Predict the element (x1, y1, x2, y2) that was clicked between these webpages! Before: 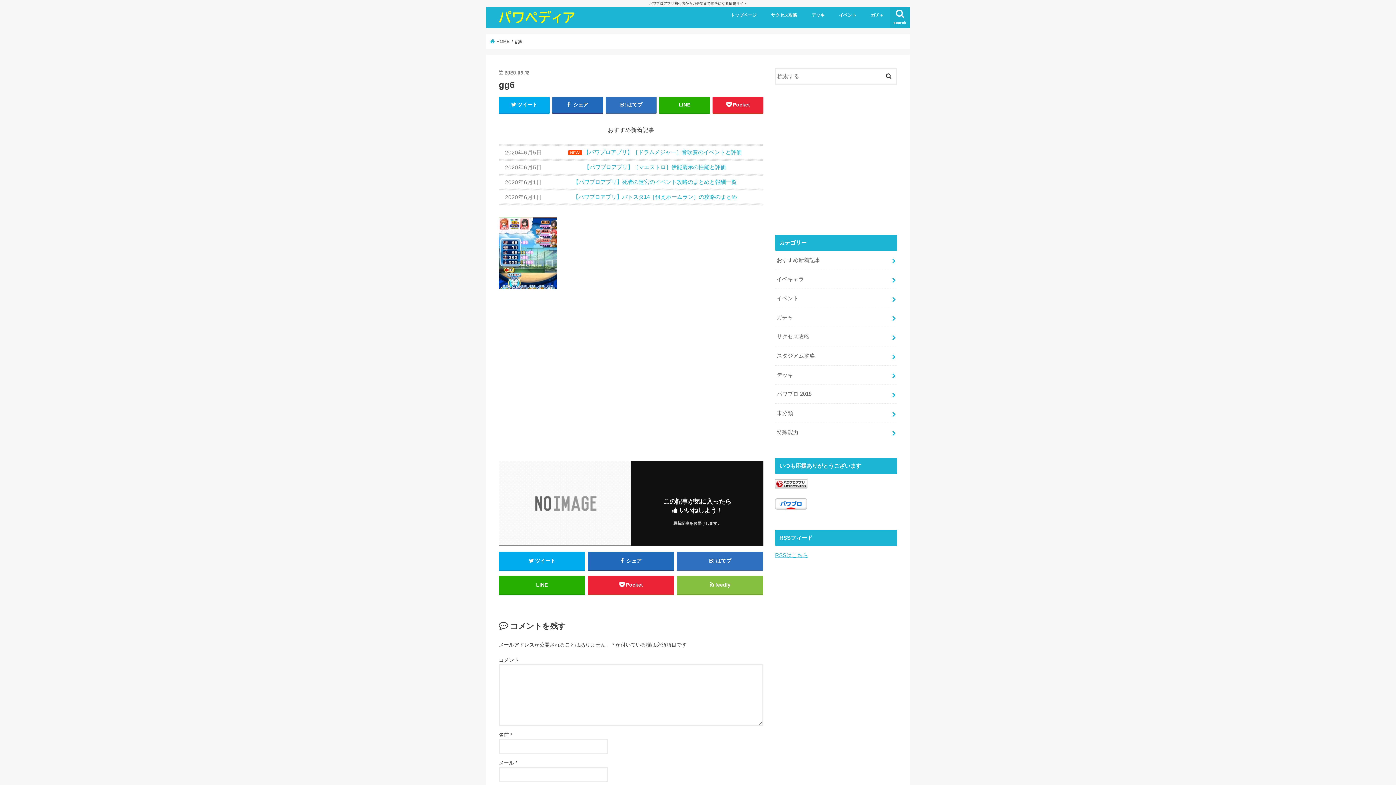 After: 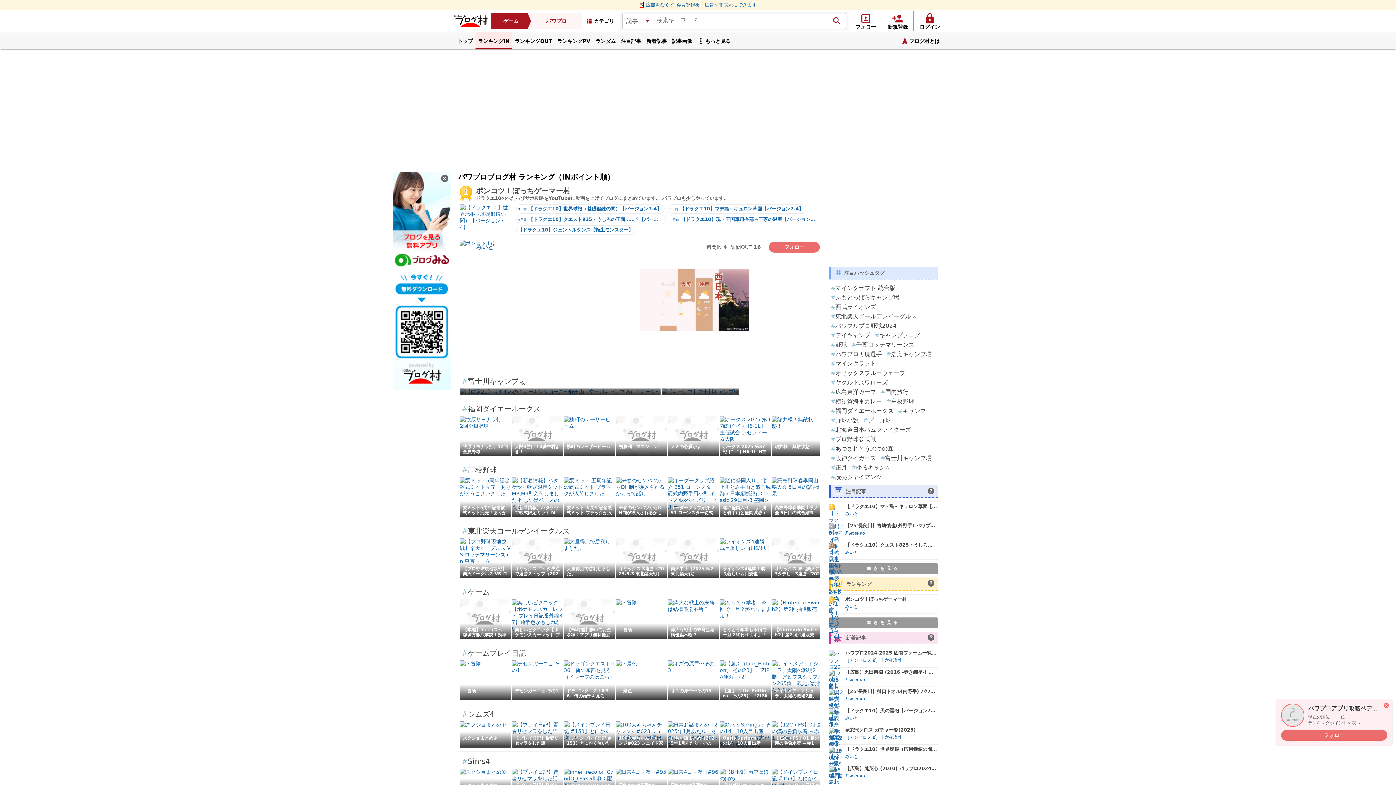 Action: bbox: (775, 507, 807, 512)